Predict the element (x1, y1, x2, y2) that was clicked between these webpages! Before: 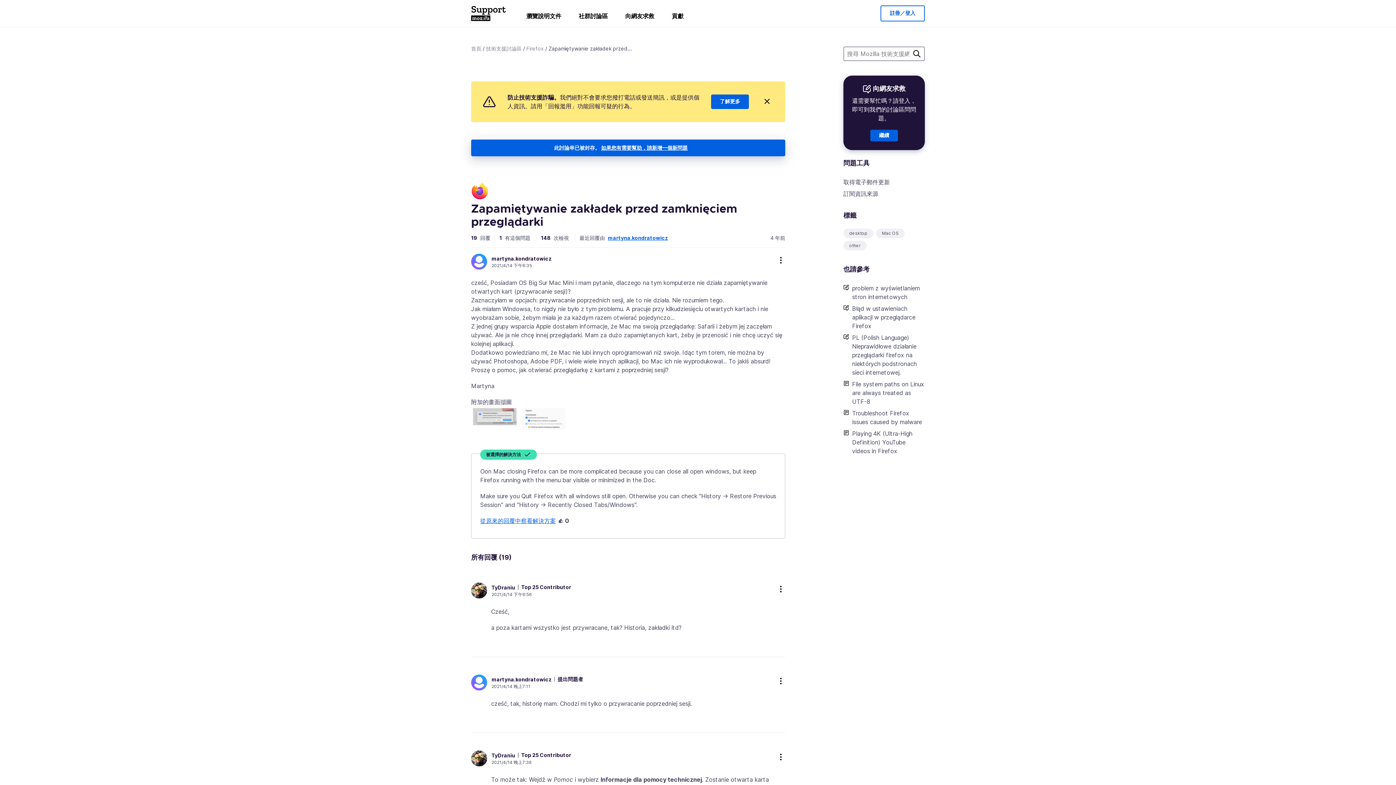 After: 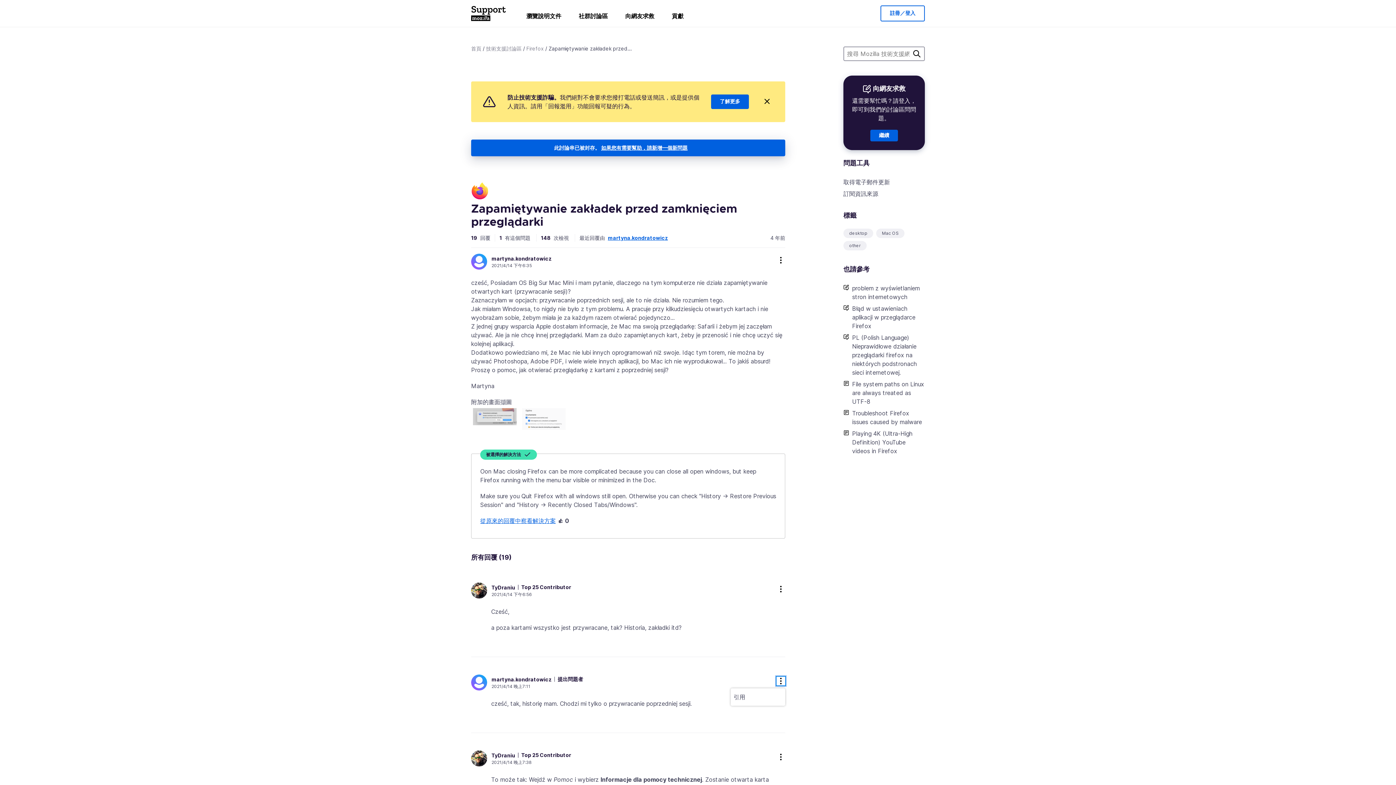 Action: bbox: (776, 677, 785, 685) label: more options